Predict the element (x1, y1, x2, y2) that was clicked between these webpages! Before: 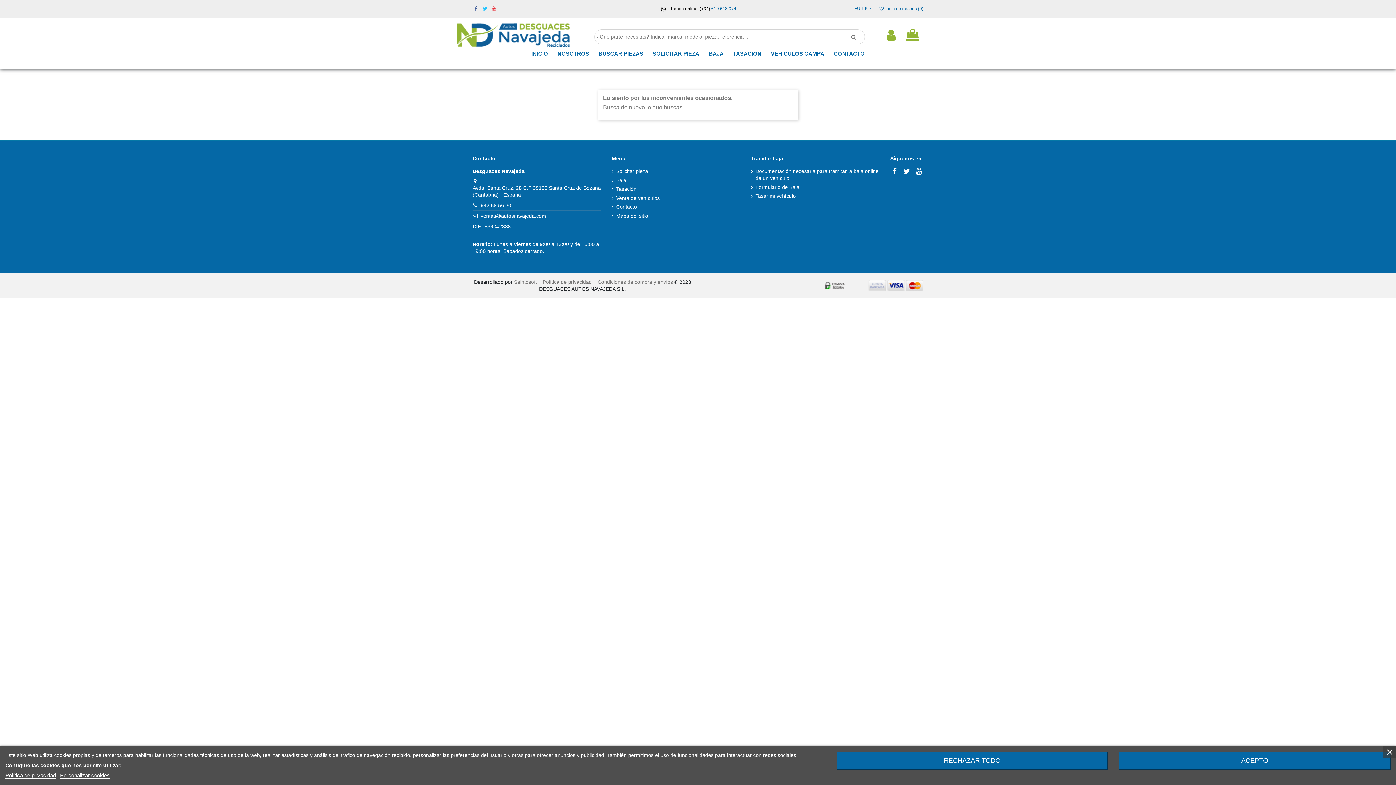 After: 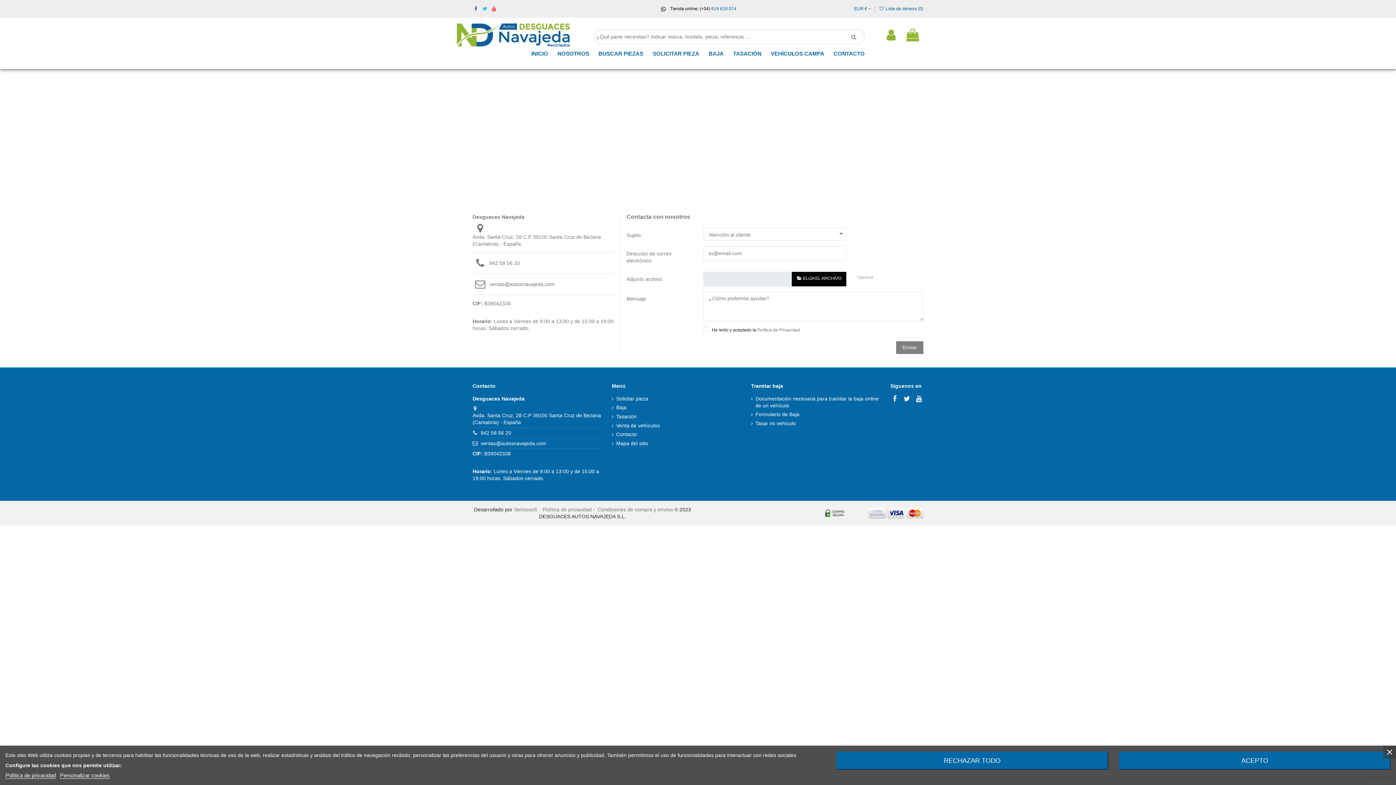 Action: bbox: (829, 42, 869, 64) label: CONTACTO